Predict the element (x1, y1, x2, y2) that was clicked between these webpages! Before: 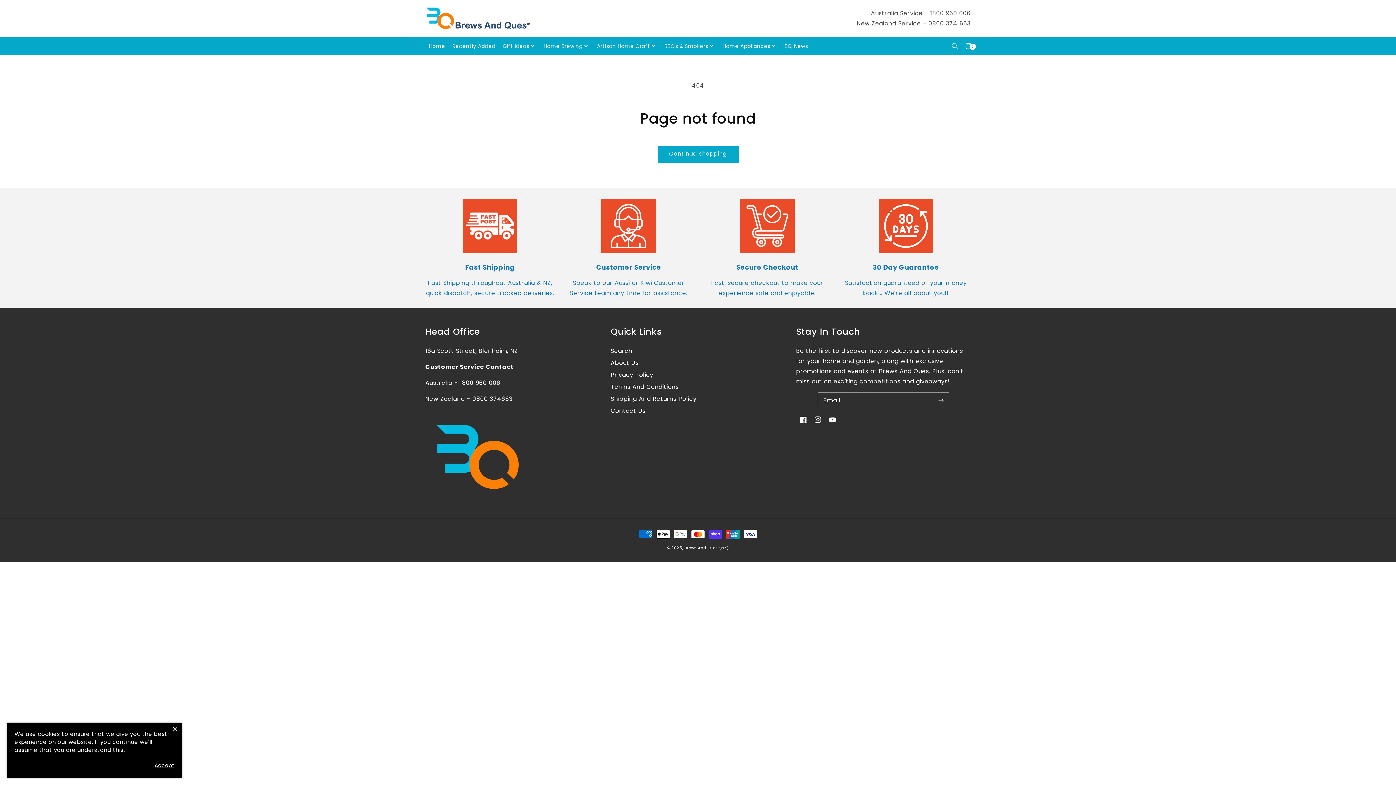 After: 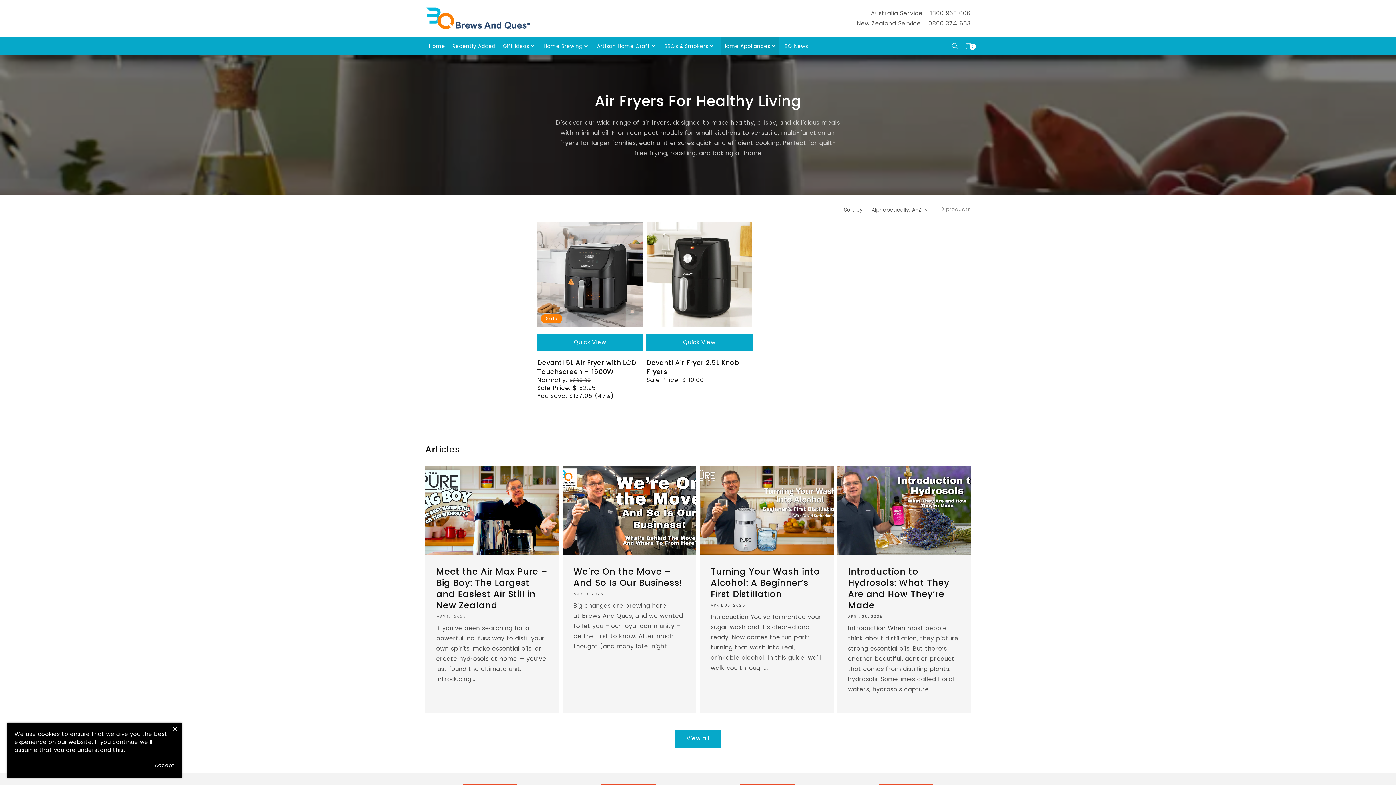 Action: label: Home Appliances bbox: (722, 41, 770, 50)